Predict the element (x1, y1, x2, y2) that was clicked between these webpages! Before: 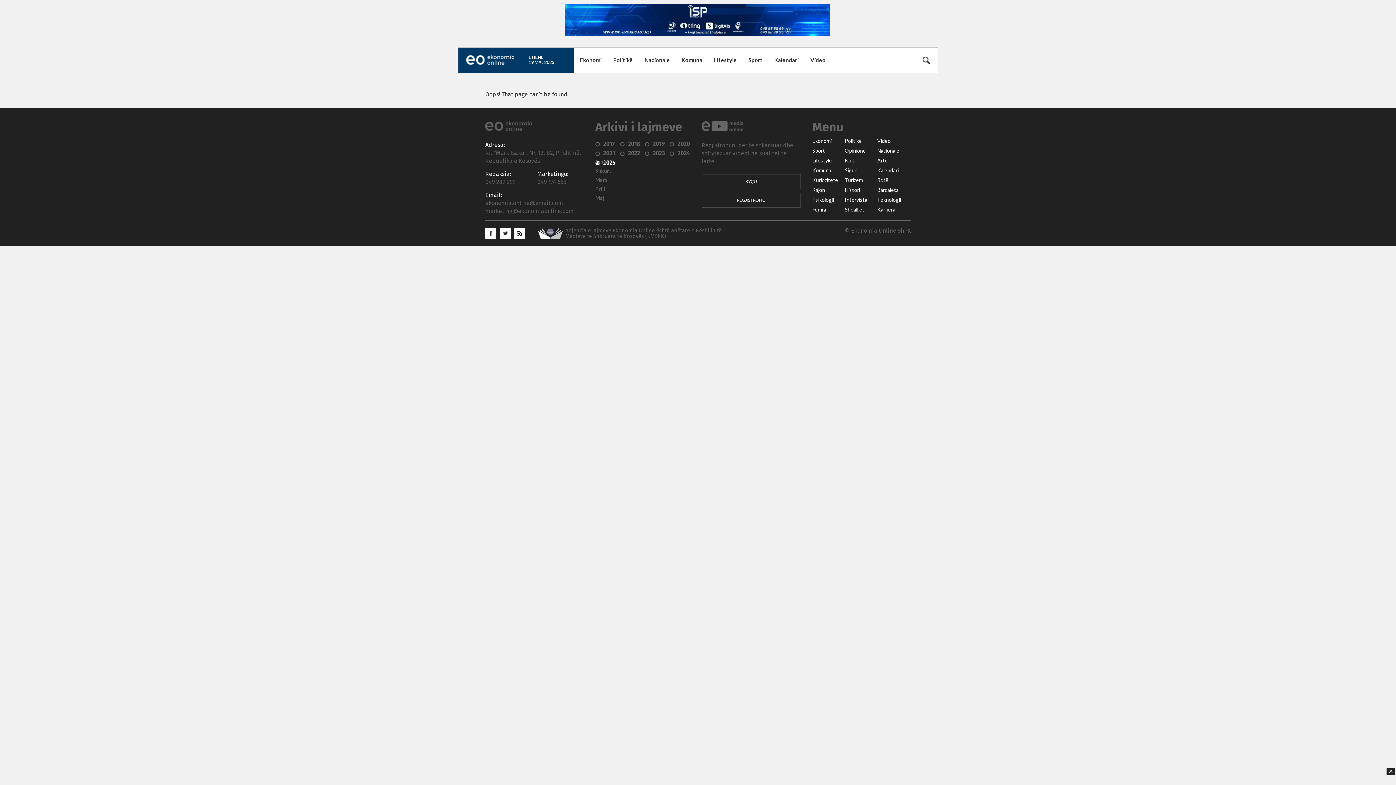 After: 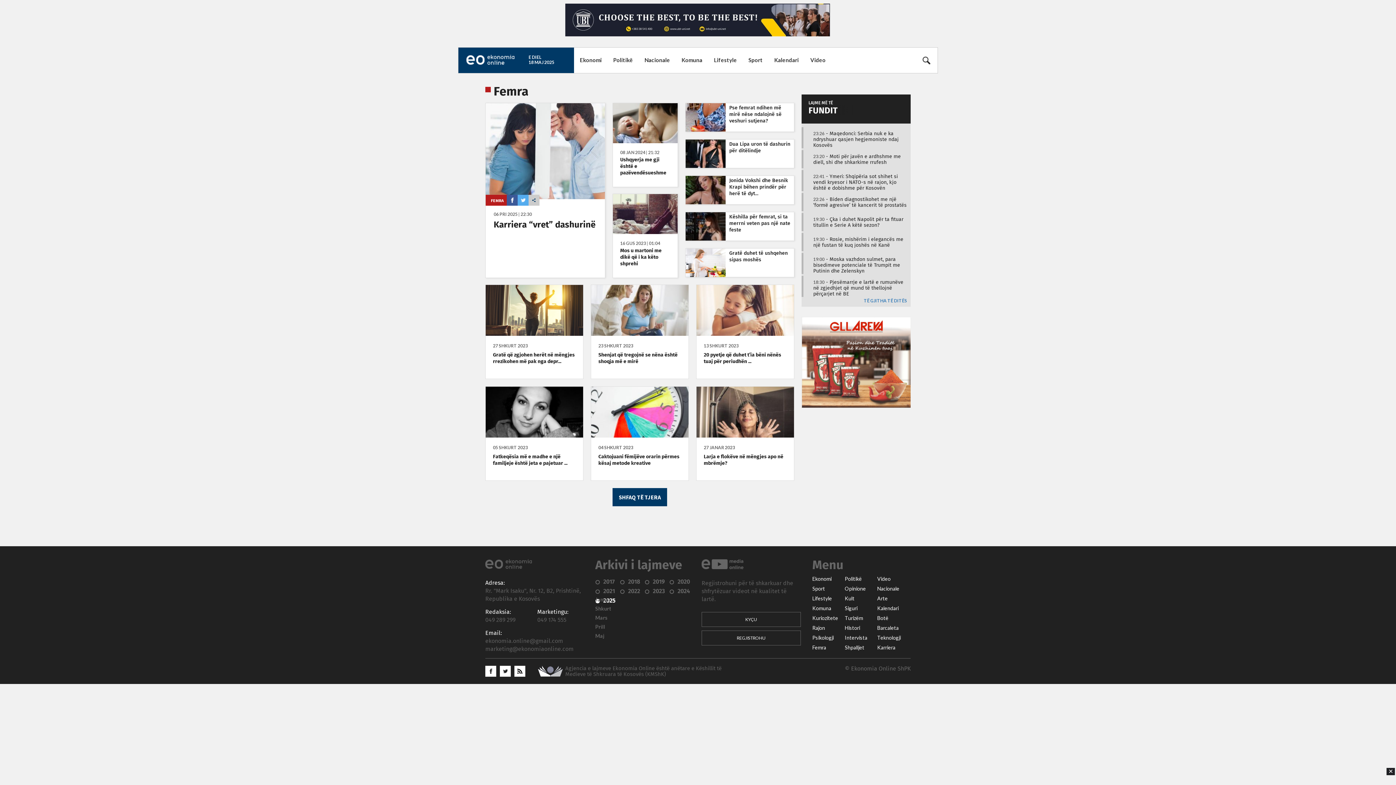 Action: label: Femra bbox: (812, 207, 826, 212)